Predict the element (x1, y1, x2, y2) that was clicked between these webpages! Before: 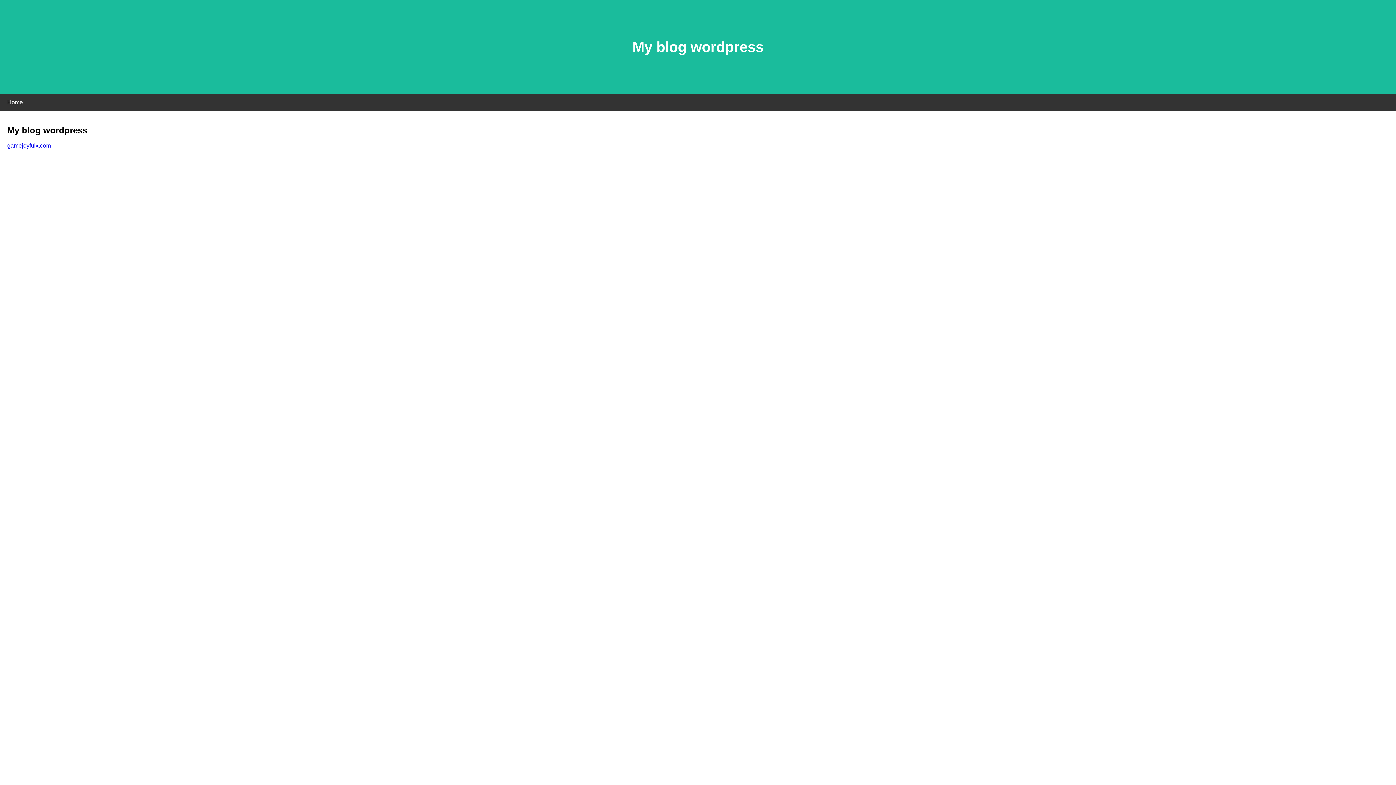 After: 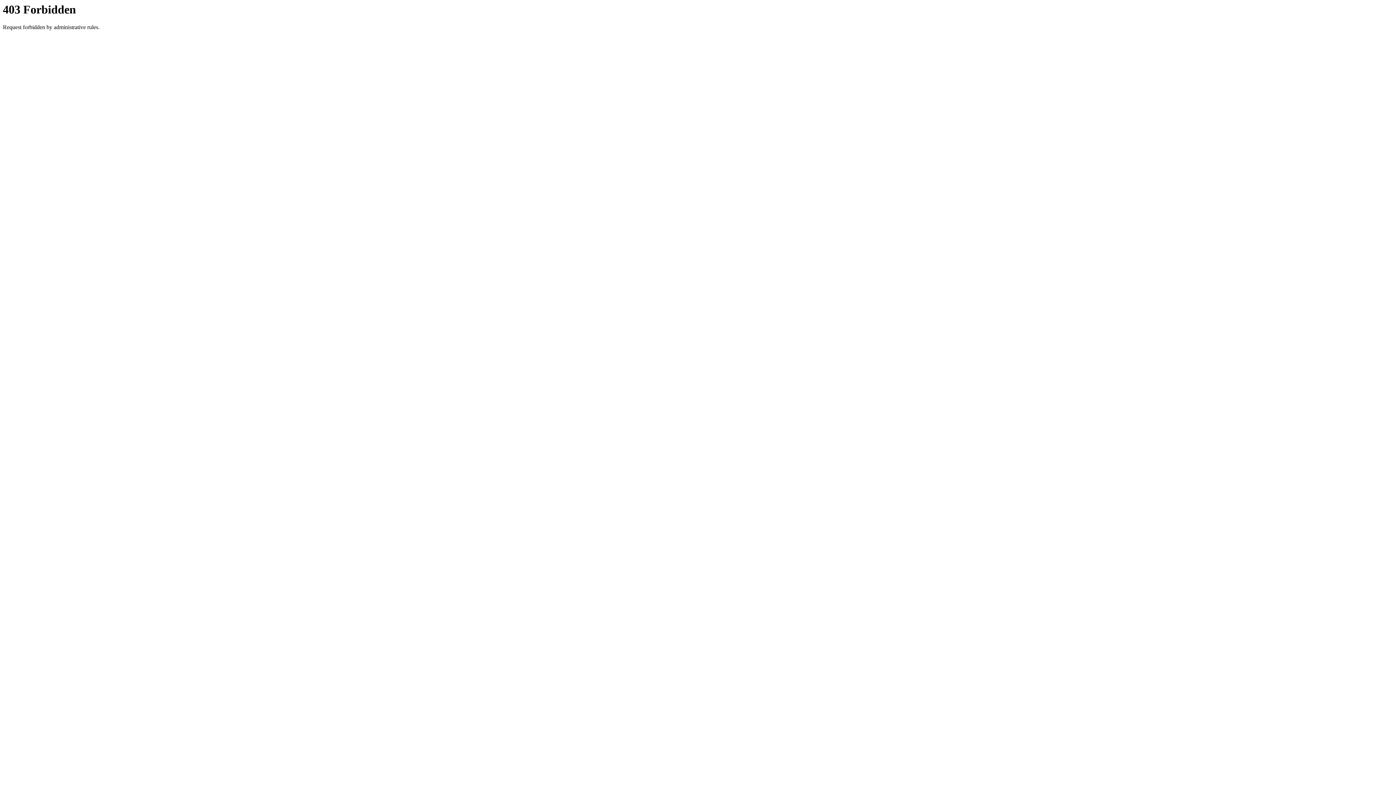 Action: label: gamejoyfulx.com bbox: (7, 142, 50, 148)